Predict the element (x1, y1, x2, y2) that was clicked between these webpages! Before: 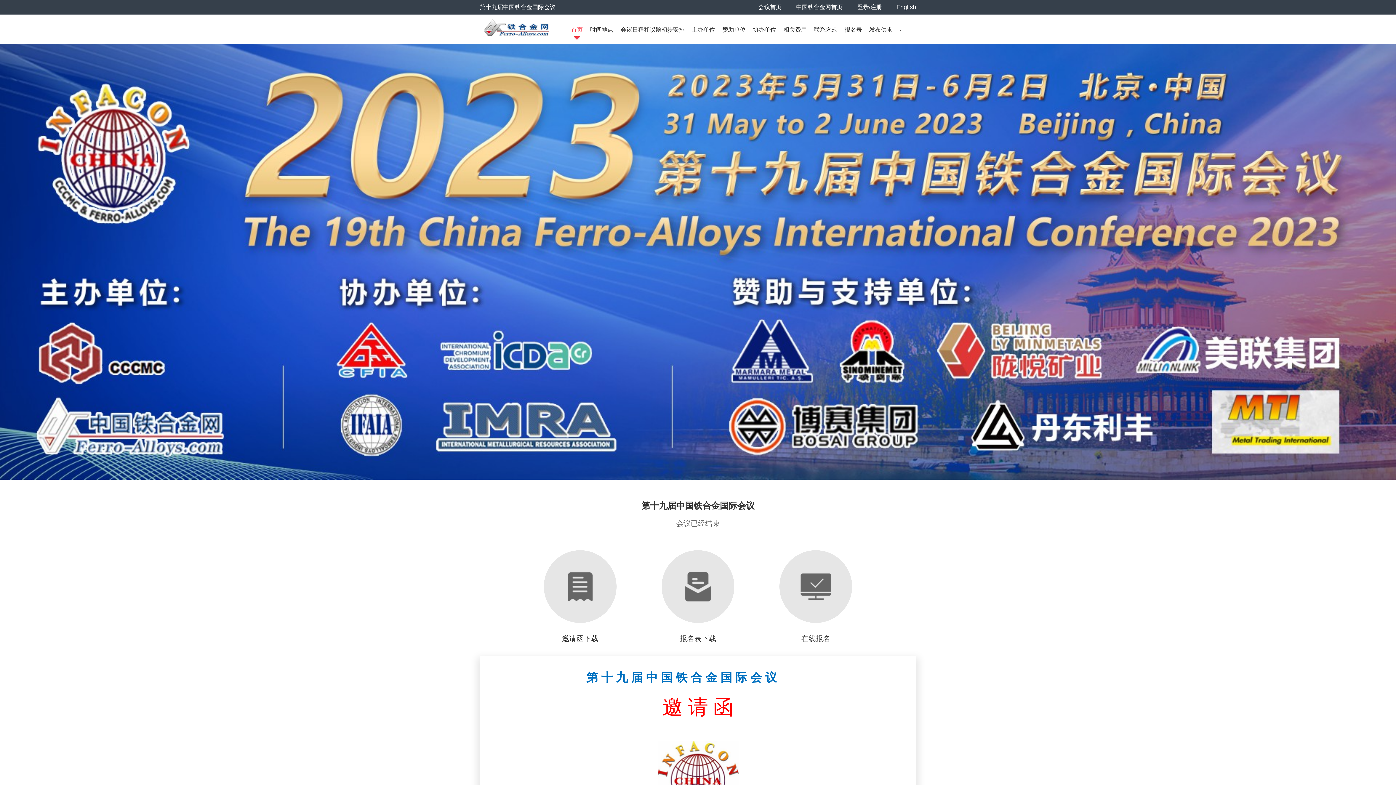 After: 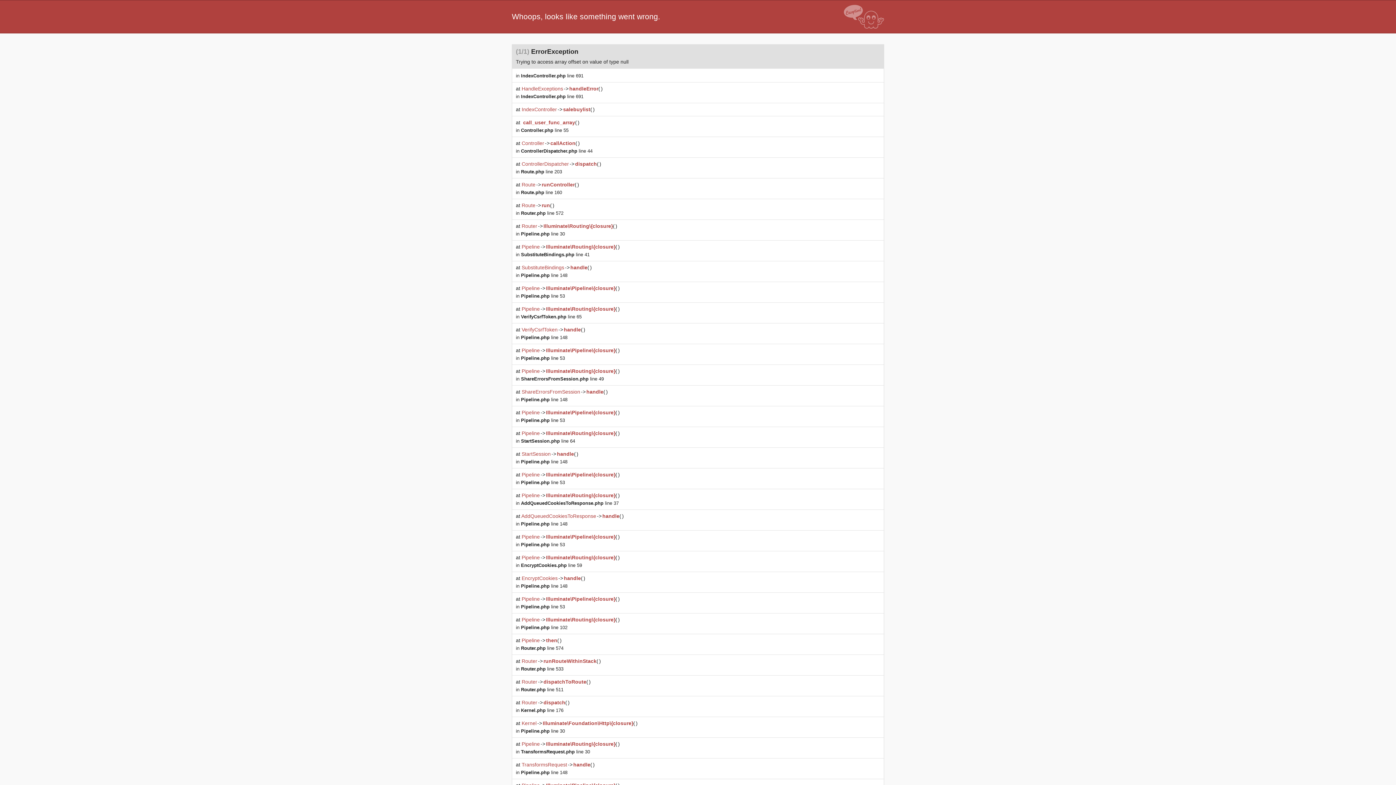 Action: bbox: (869, 26, 892, 32) label: 发布供求